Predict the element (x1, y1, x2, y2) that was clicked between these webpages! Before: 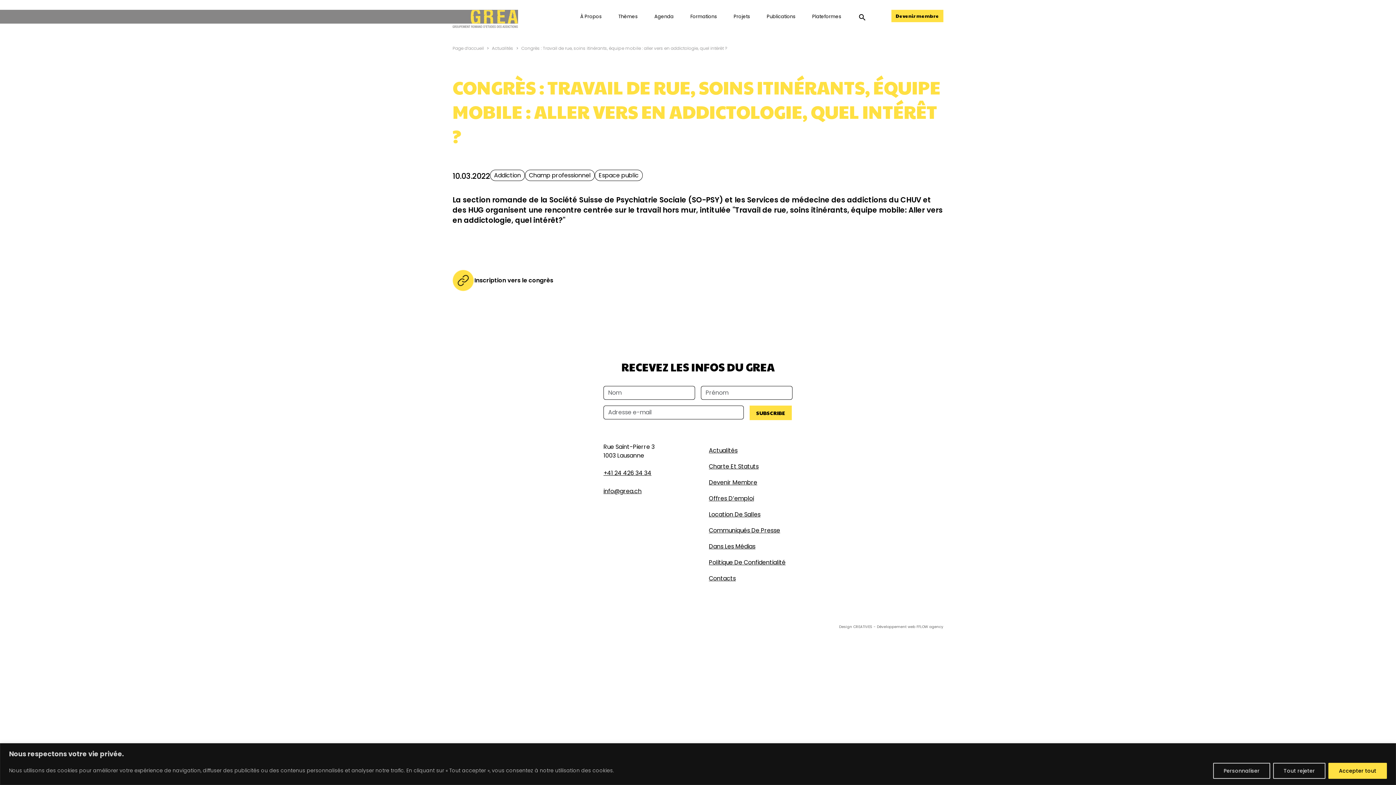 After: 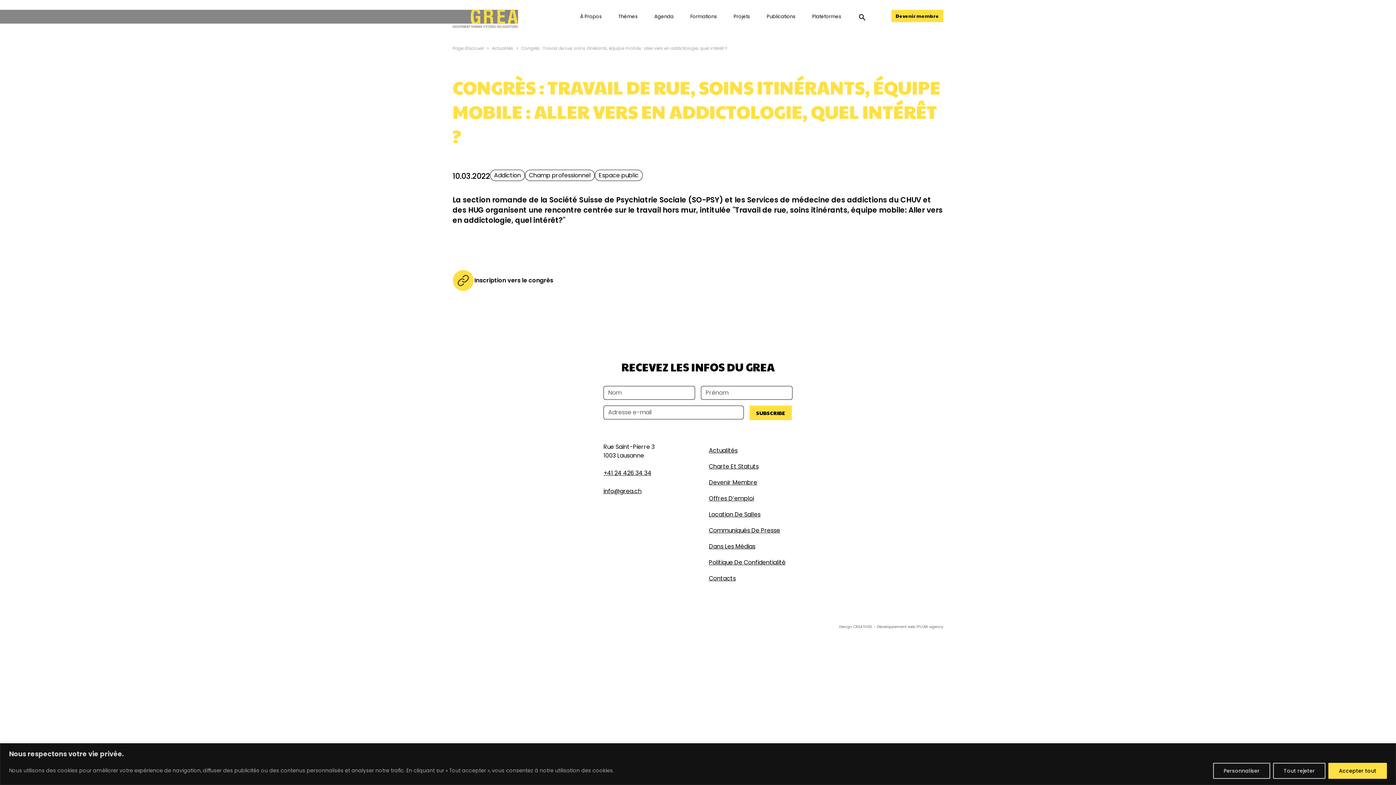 Action: label: info@grea.ch bbox: (603, 487, 641, 495)